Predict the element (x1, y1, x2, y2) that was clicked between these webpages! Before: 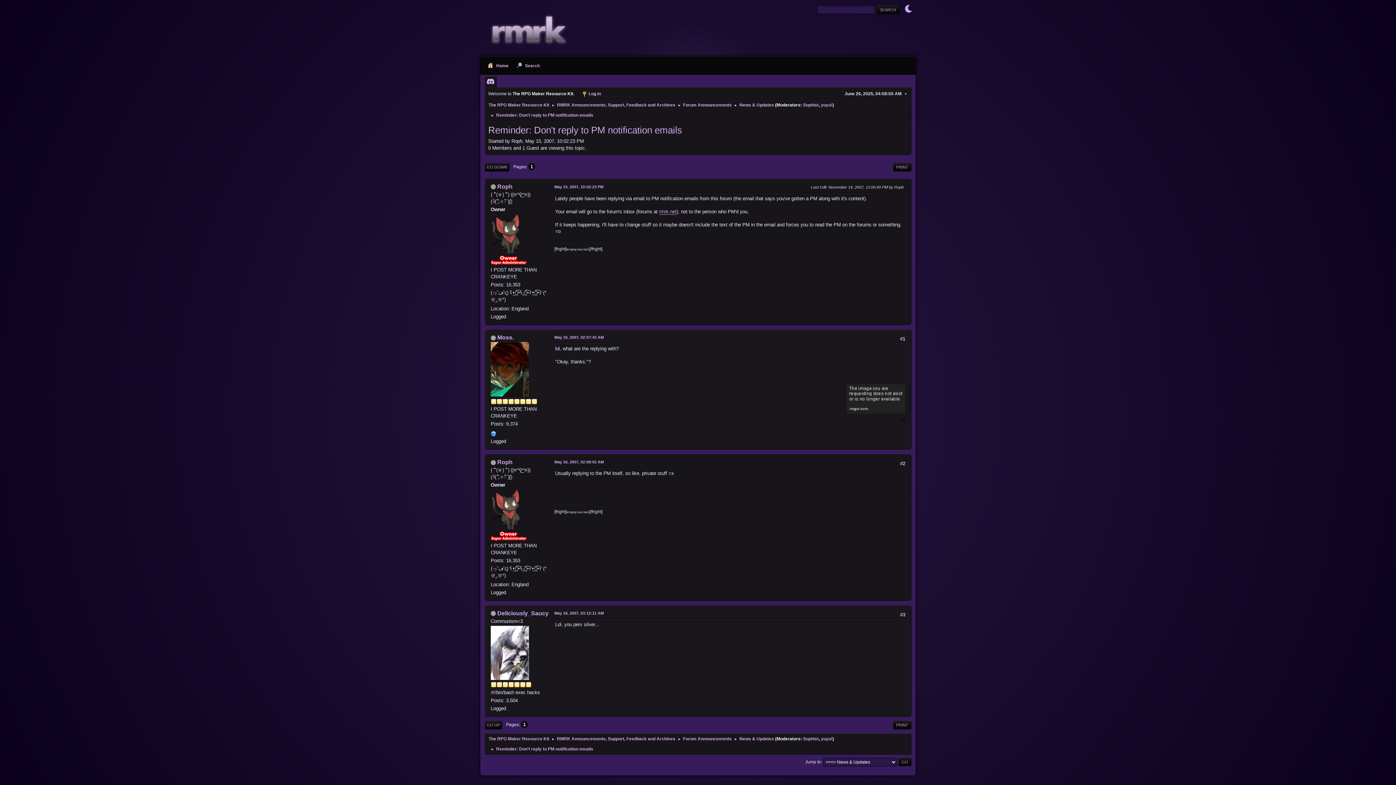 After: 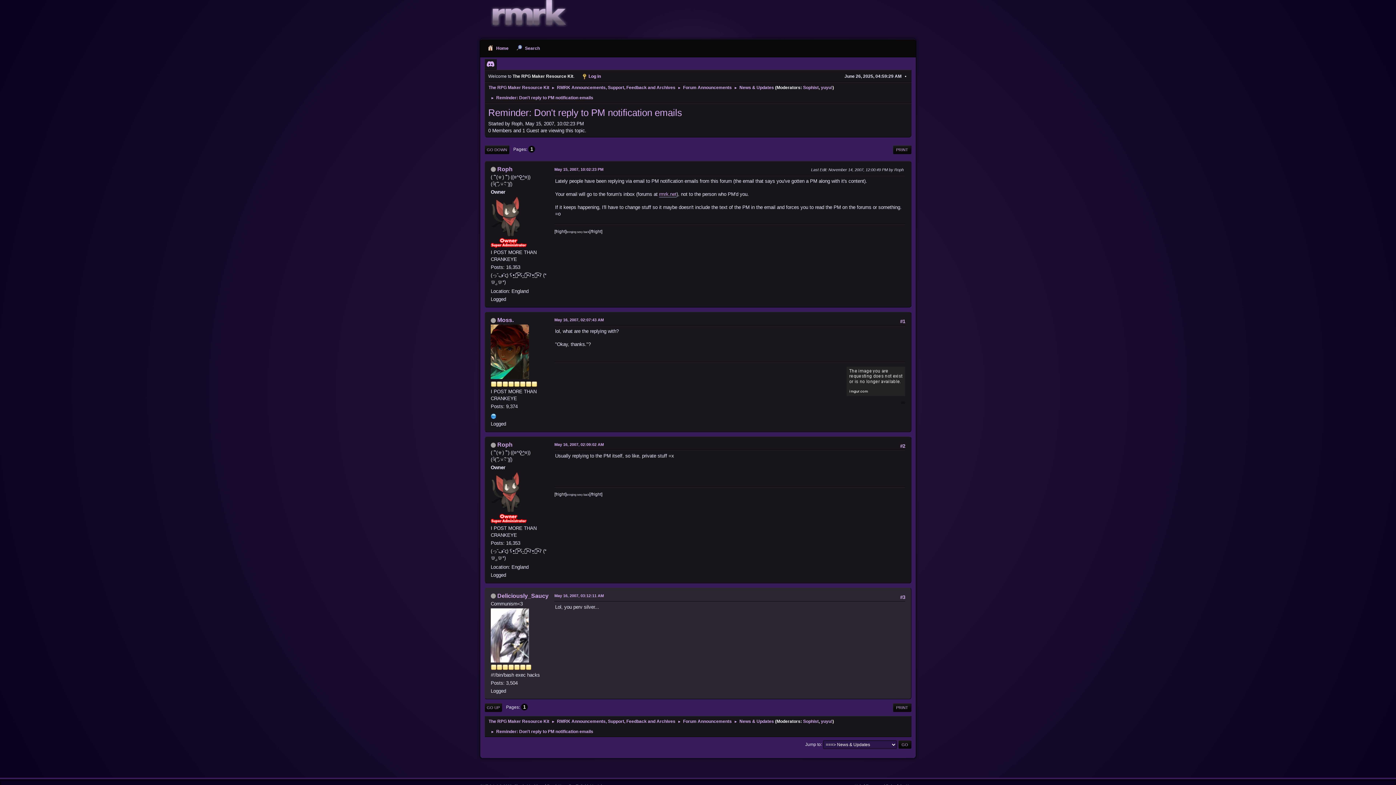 Action: bbox: (554, 610, 604, 616) label: May 16, 2007, 03:12:11 AM